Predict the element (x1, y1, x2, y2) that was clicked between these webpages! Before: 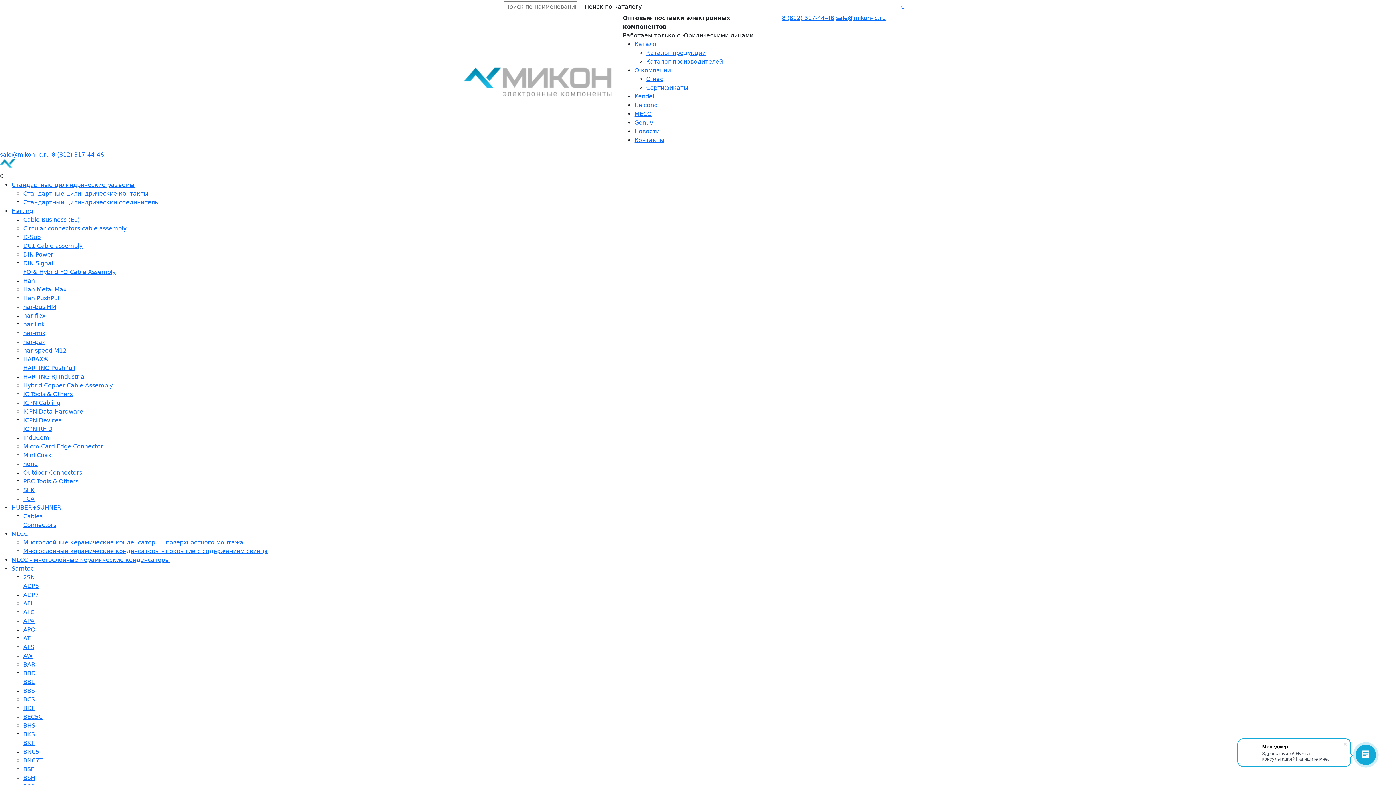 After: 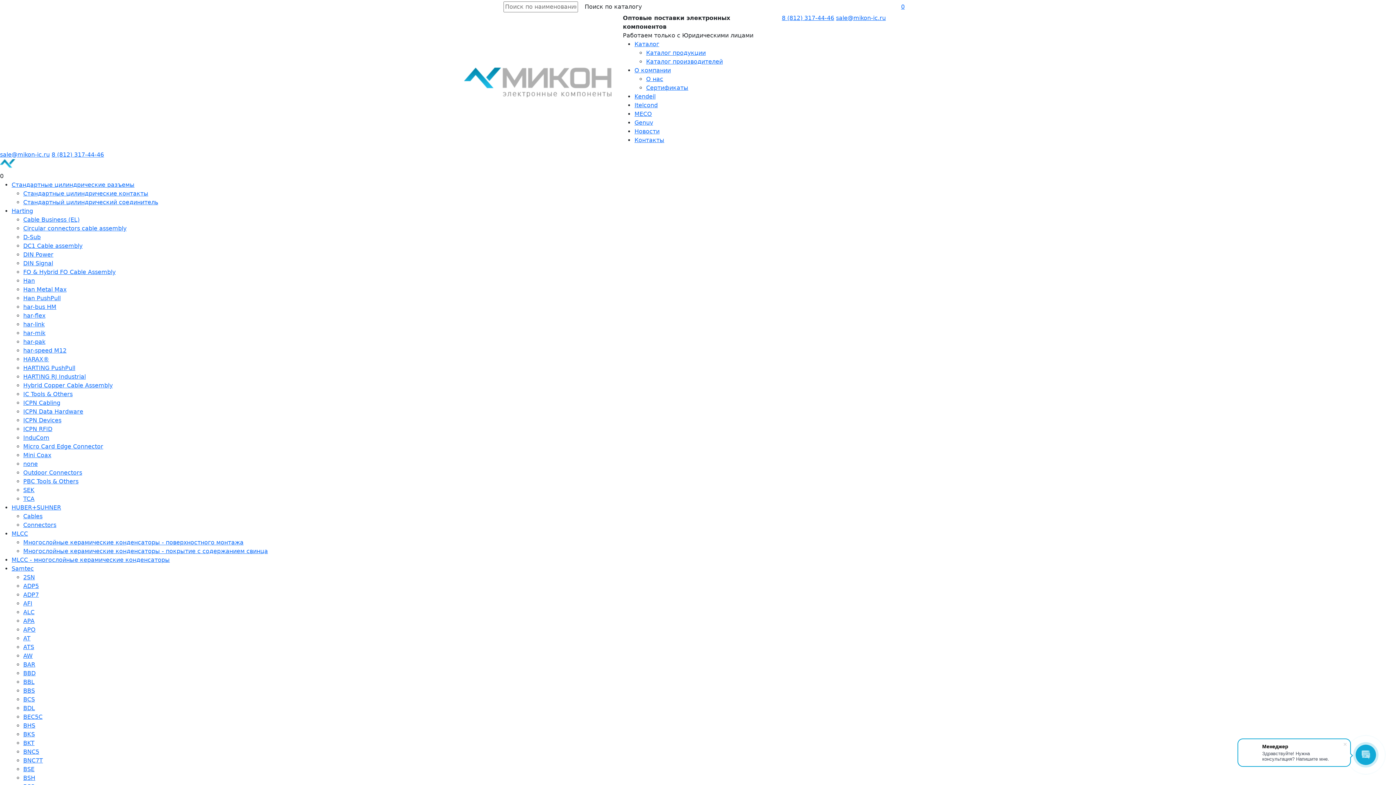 Action: bbox: (23, 687, 34, 694) label: BBS